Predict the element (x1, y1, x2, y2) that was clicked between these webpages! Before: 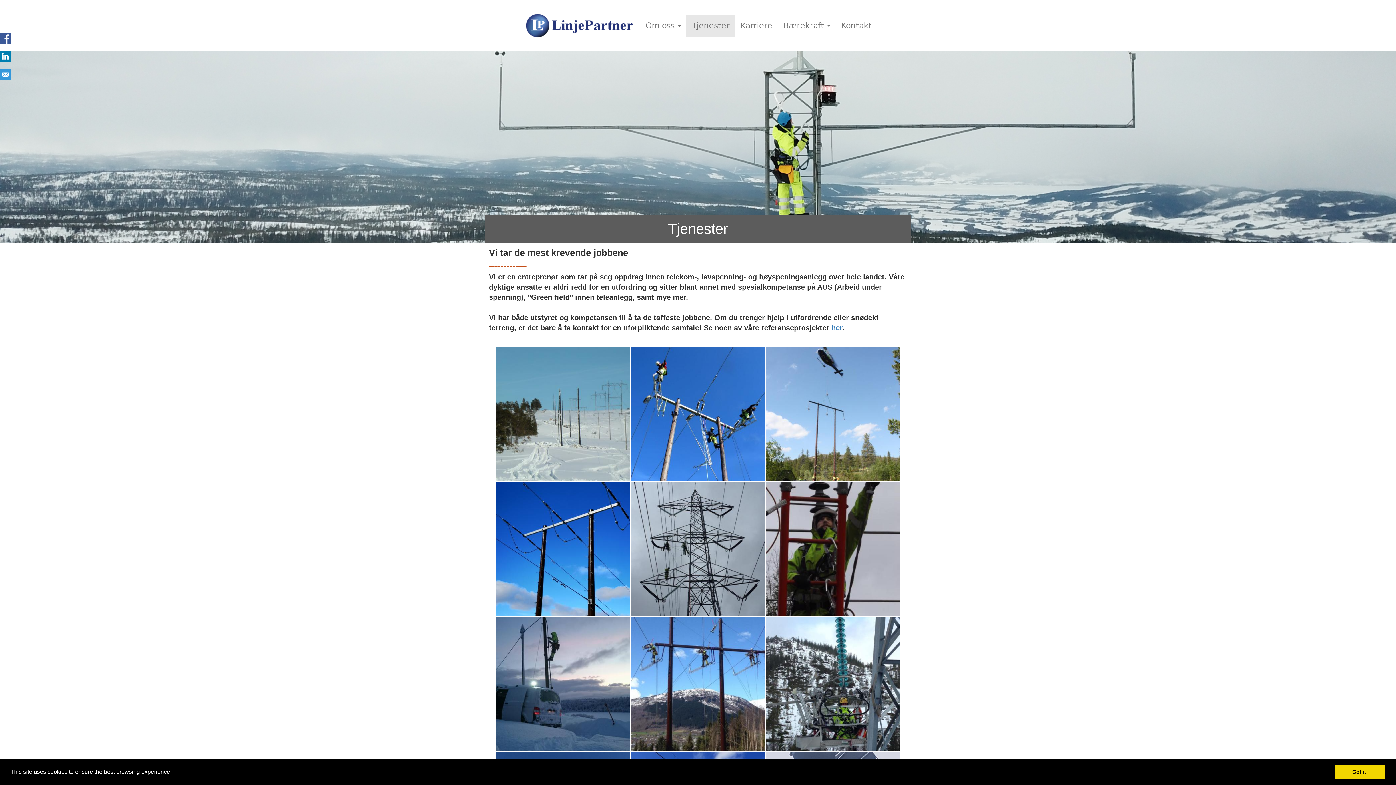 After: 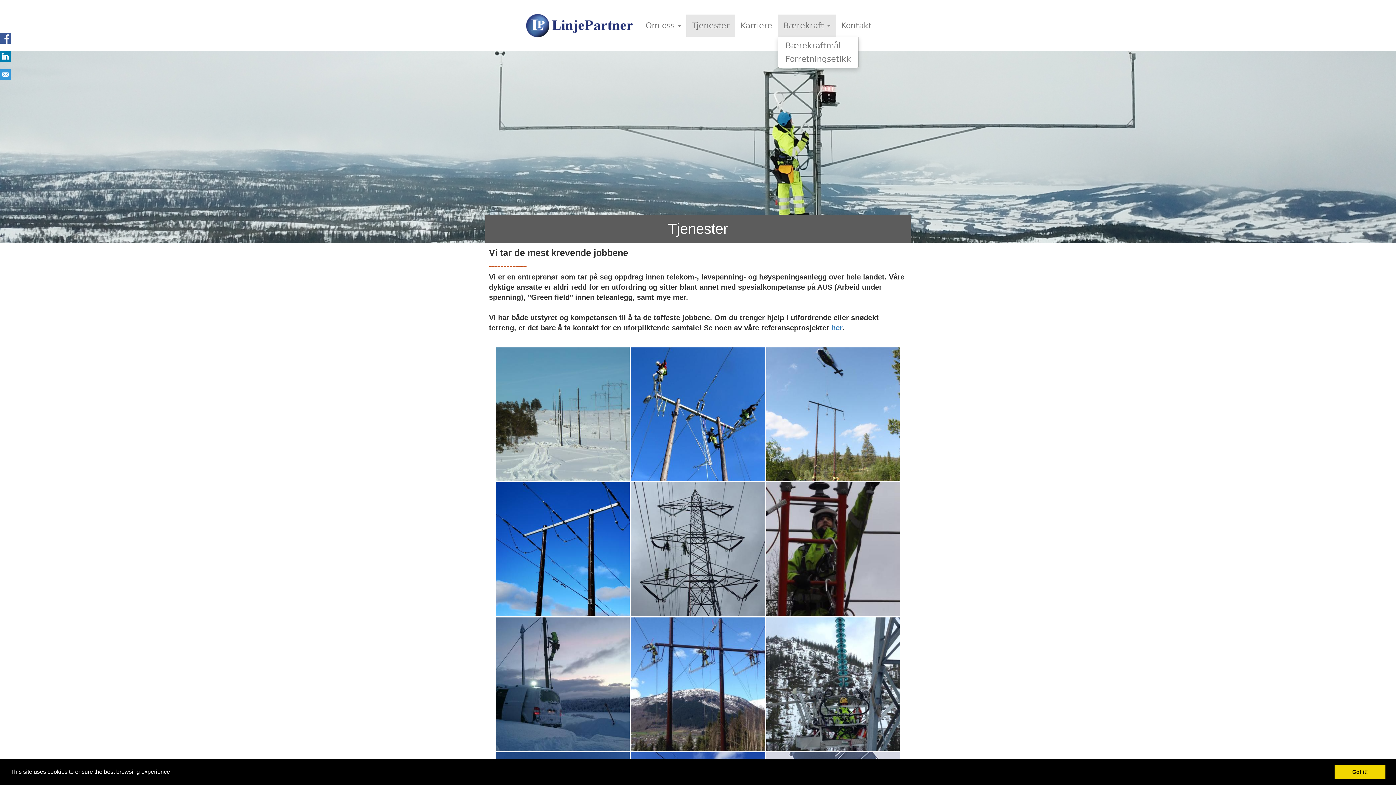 Action: bbox: (778, 14, 835, 36) label: Bærekraft 